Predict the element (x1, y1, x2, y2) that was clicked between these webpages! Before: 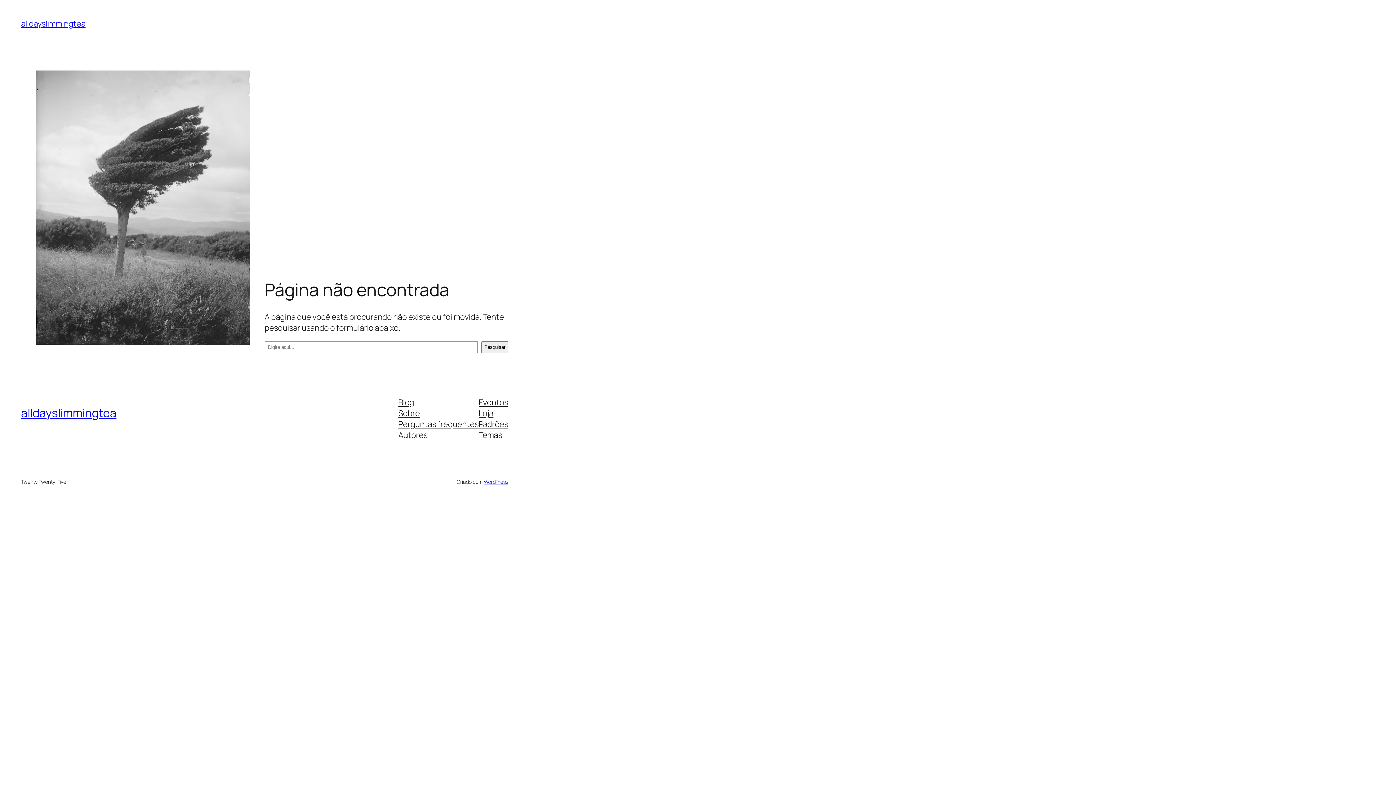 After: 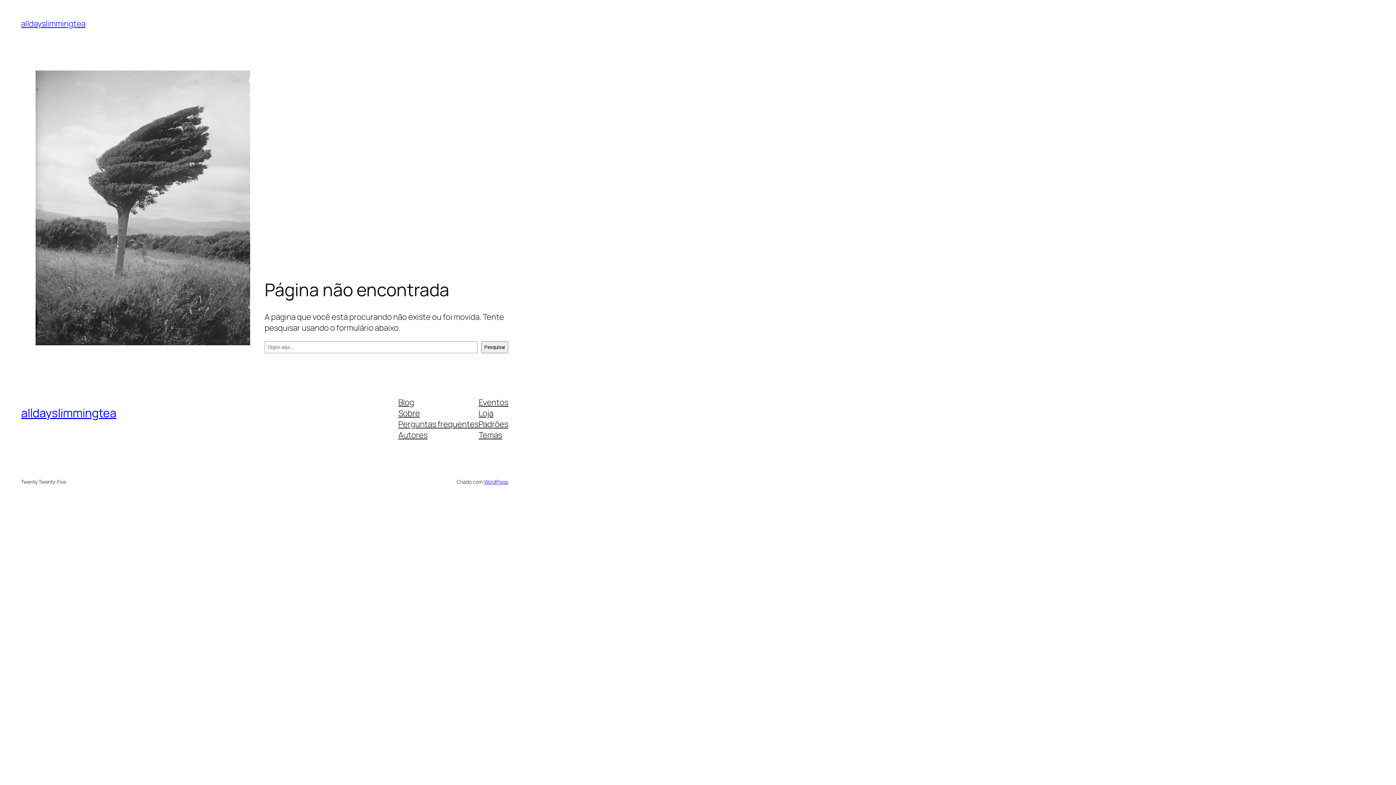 Action: label: Blog bbox: (398, 396, 414, 407)